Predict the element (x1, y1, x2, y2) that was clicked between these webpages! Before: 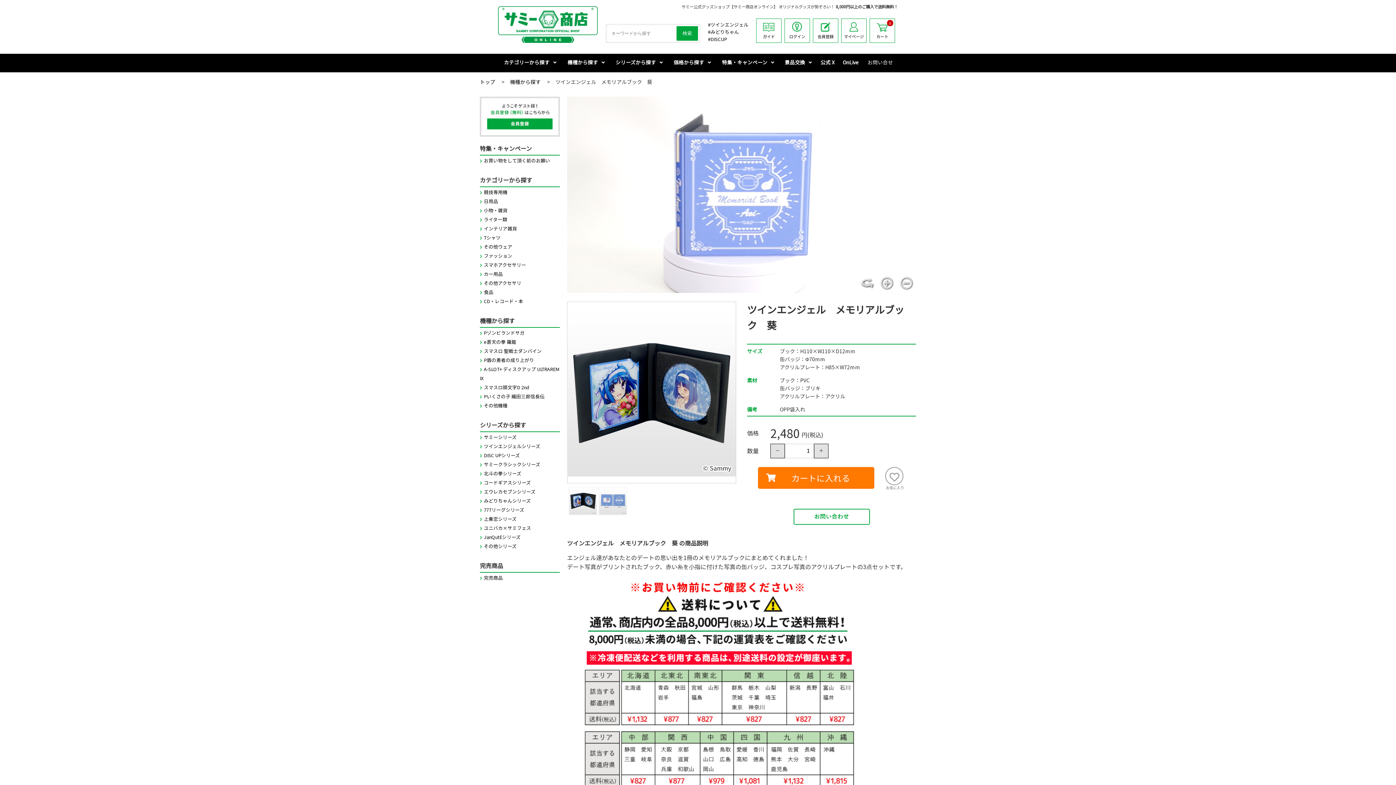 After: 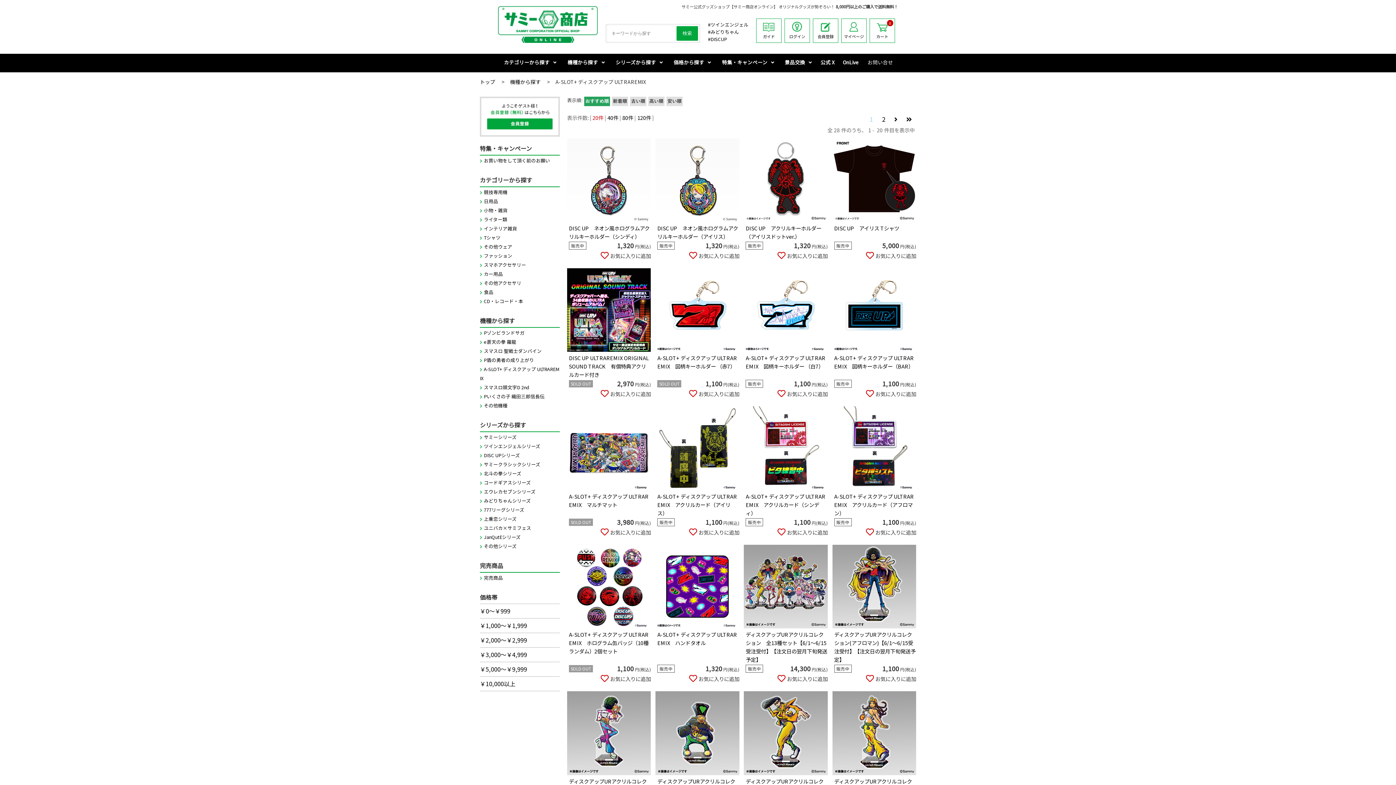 Action: label: A-SLOT+ ディスクアップ ULTRAREMIX bbox: (480, 362, 559, 385)